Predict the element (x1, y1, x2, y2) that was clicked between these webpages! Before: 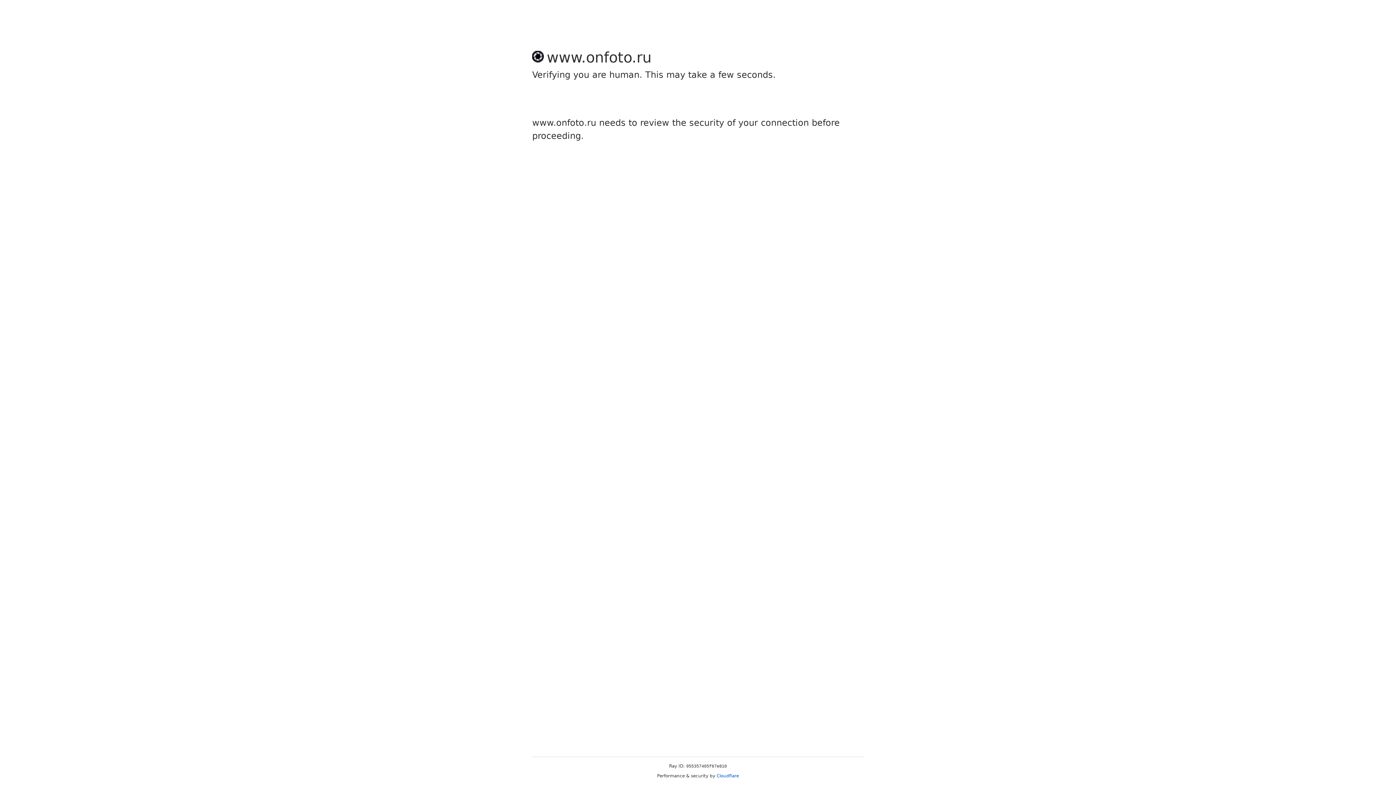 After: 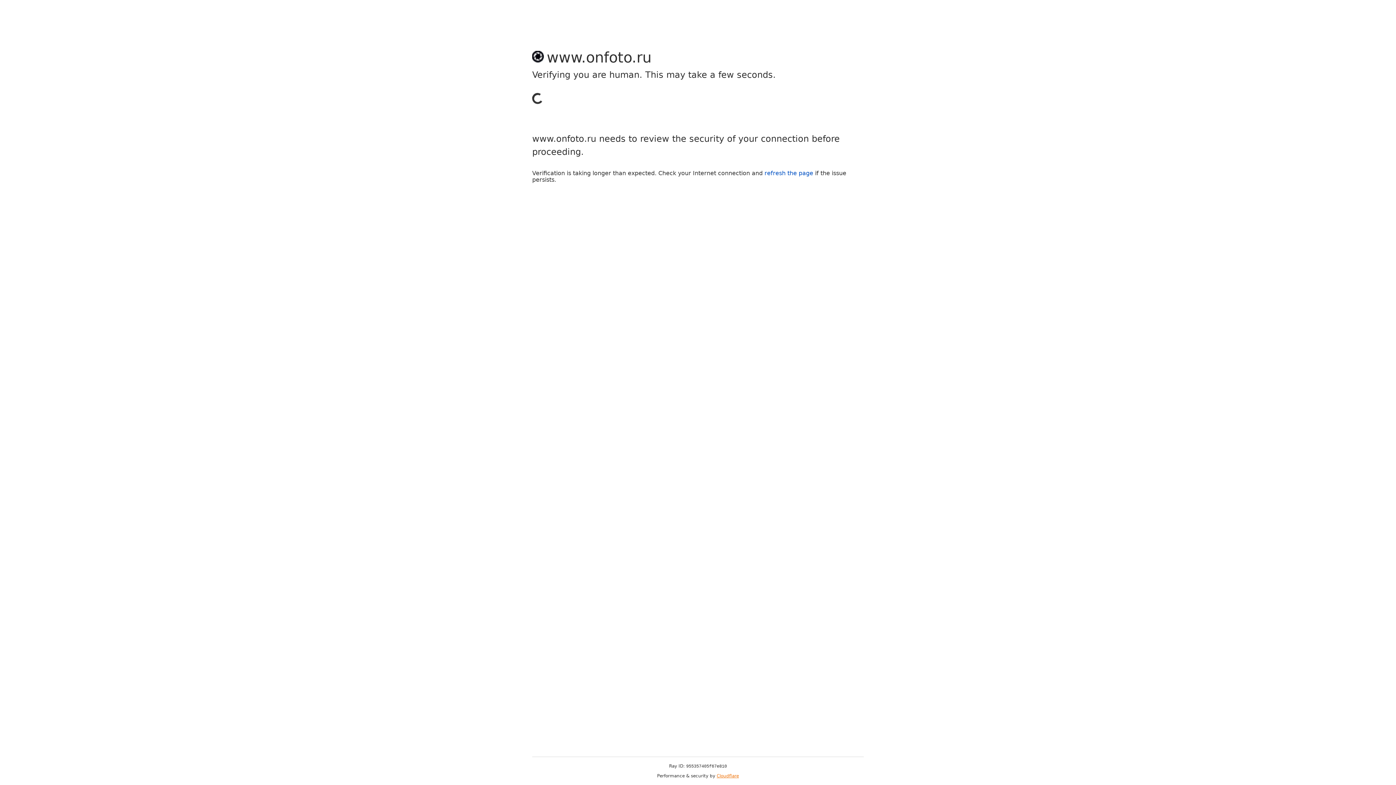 Action: label: Cloudflare bbox: (716, 773, 739, 778)